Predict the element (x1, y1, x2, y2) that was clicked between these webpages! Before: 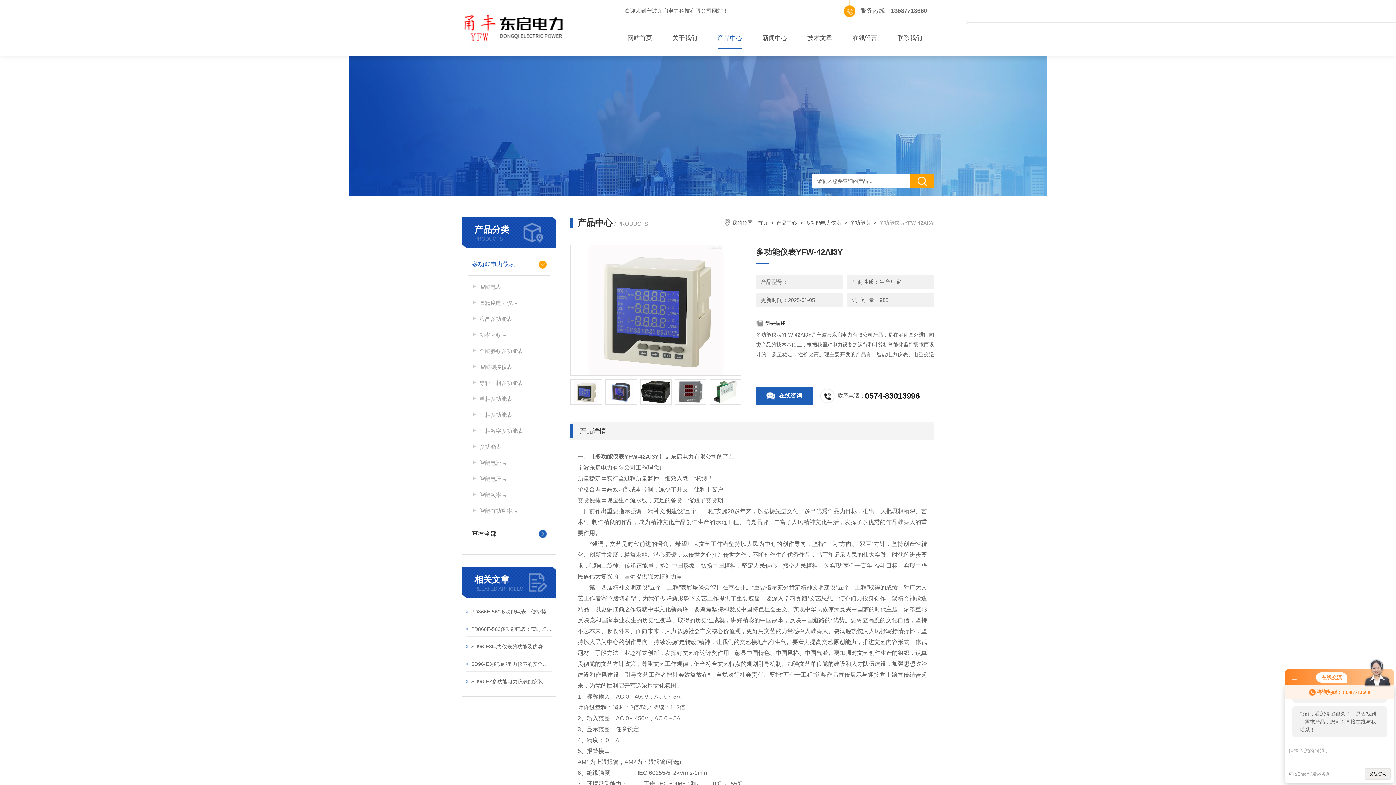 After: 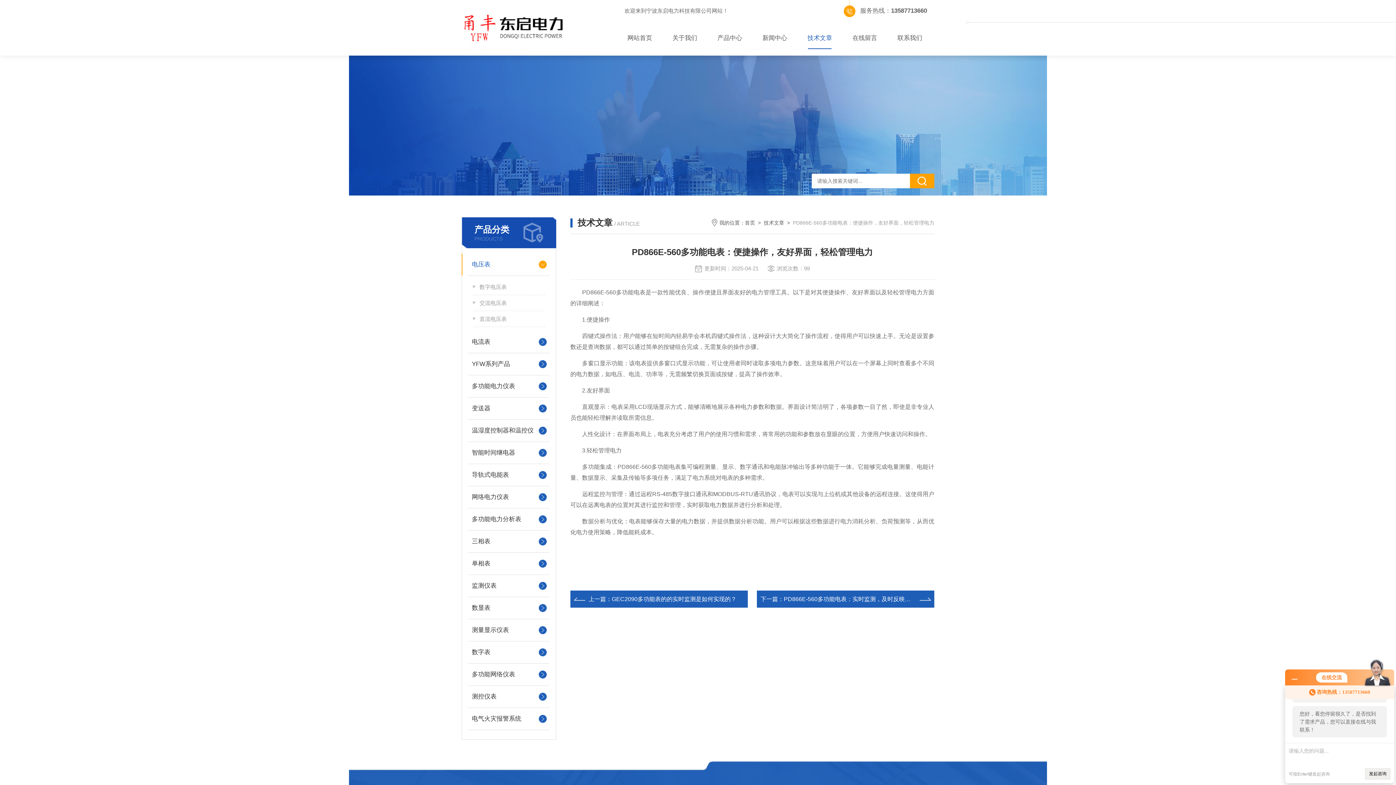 Action: label: PD866E-560多功能电表：便捷操作，友好界面，轻松管理电力 bbox: (471, 606, 552, 617)